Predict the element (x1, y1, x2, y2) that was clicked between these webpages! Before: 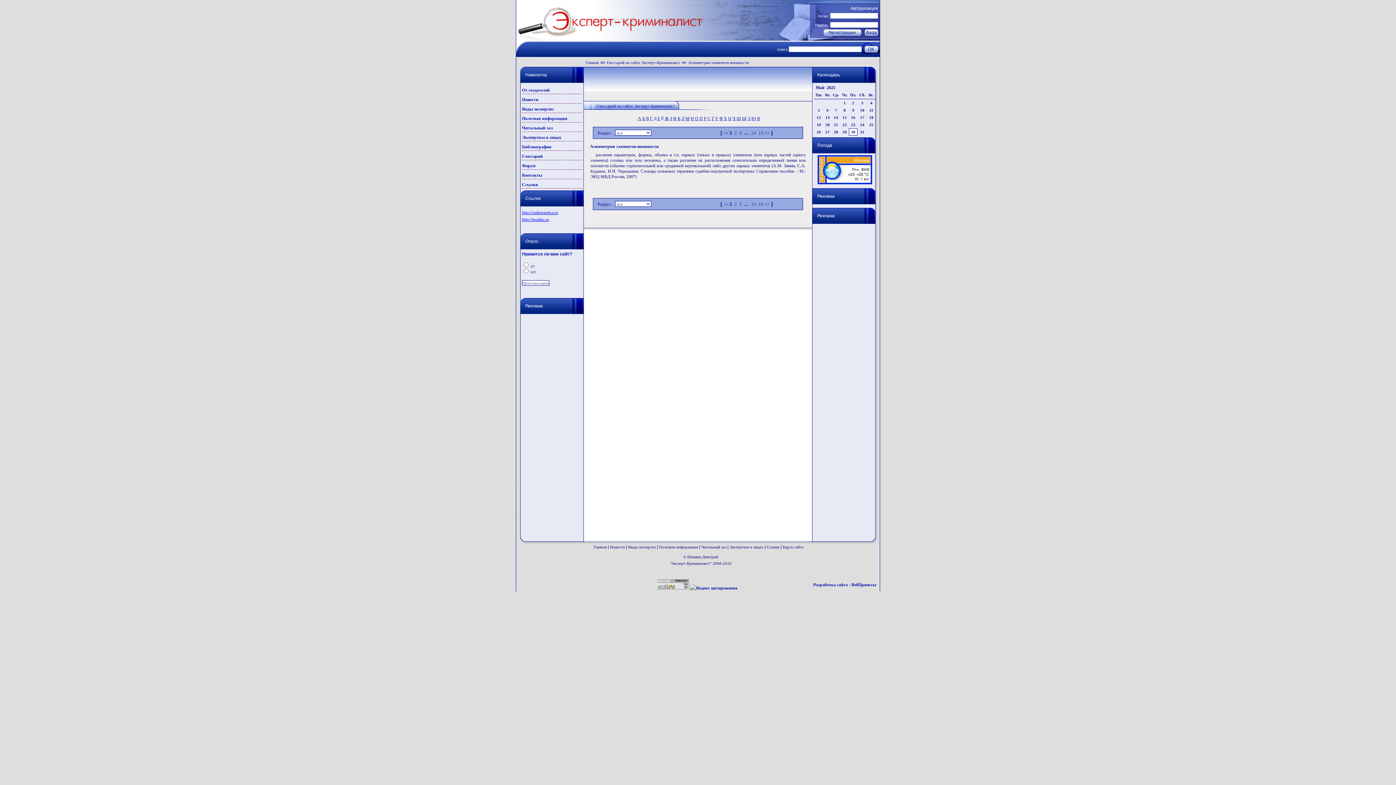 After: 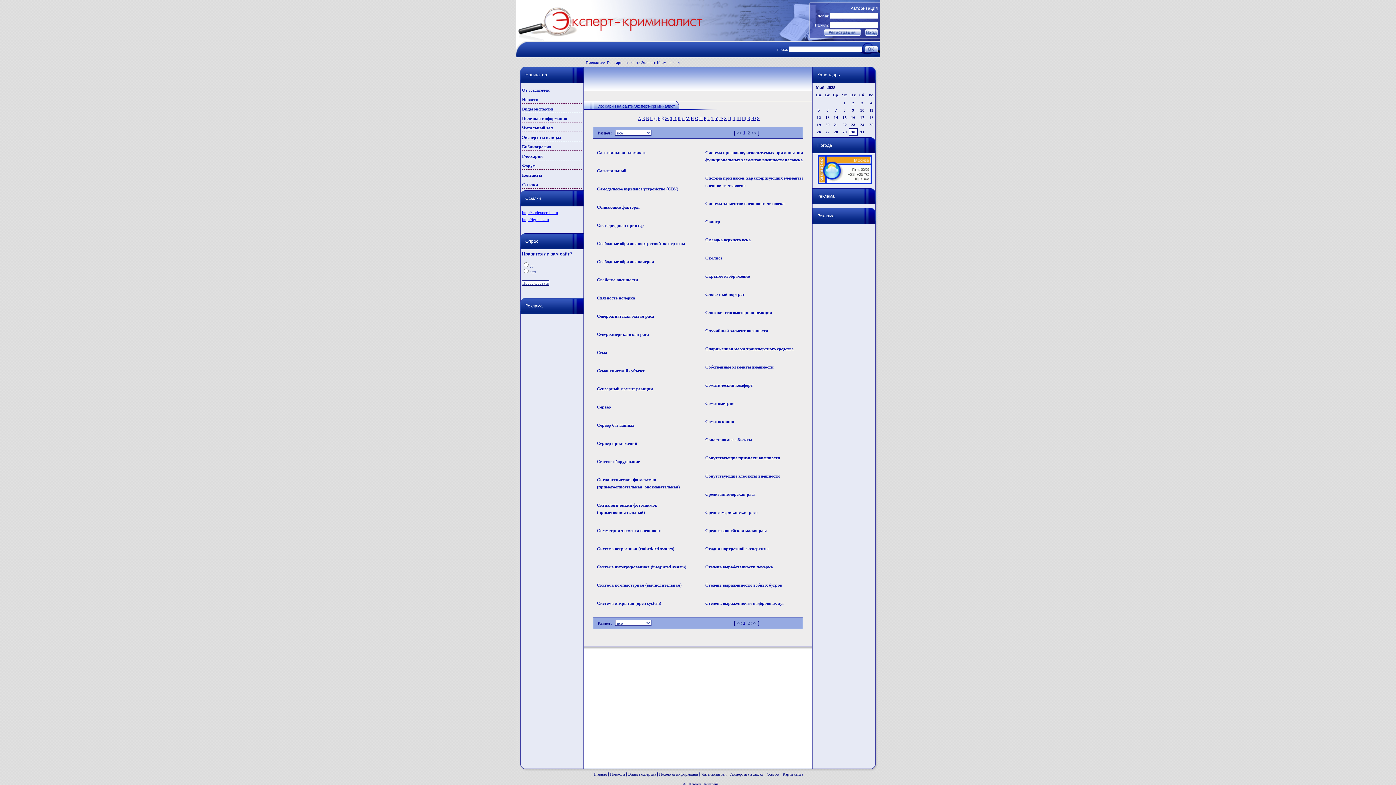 Action: bbox: (707, 116, 710, 121) label: С